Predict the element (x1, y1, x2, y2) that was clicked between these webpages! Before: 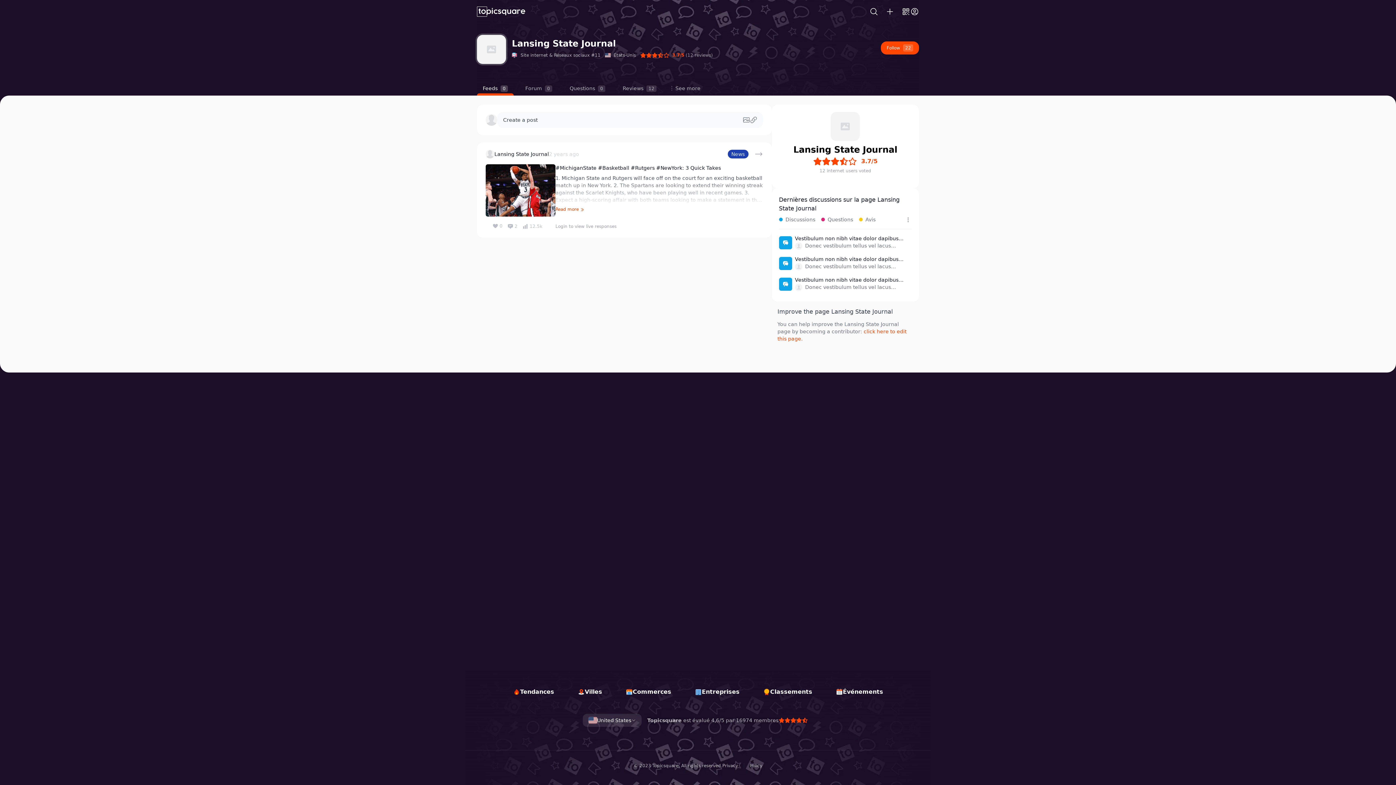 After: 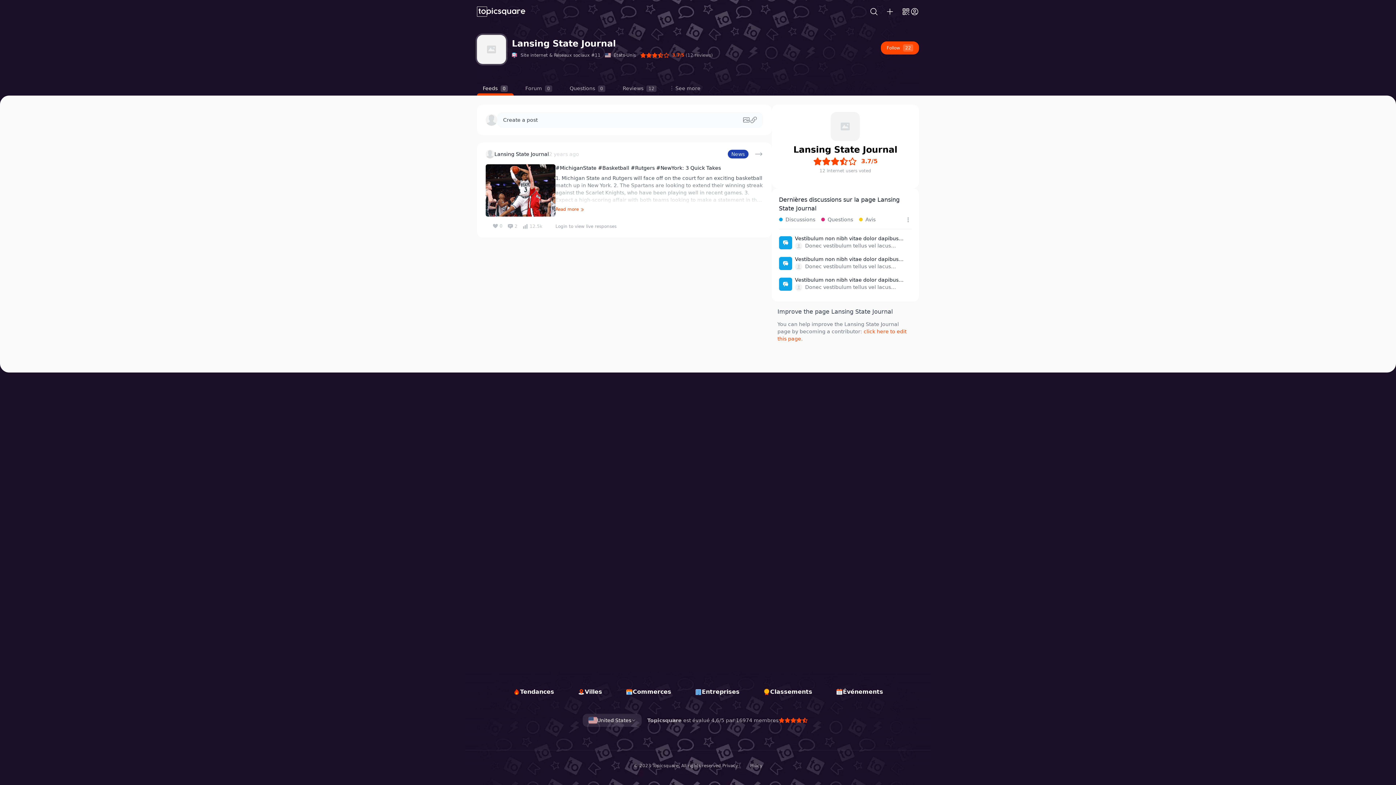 Action: bbox: (477, 34, 506, 64)